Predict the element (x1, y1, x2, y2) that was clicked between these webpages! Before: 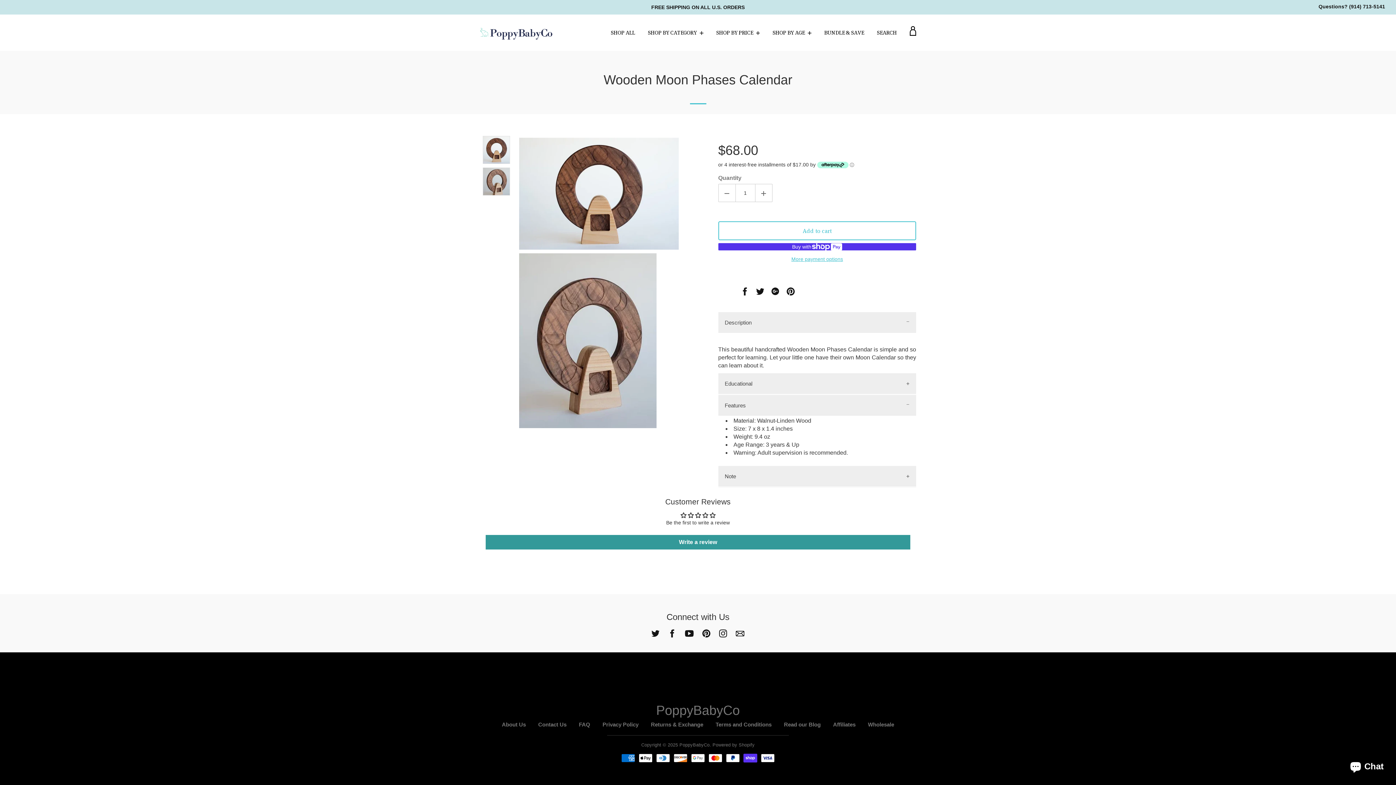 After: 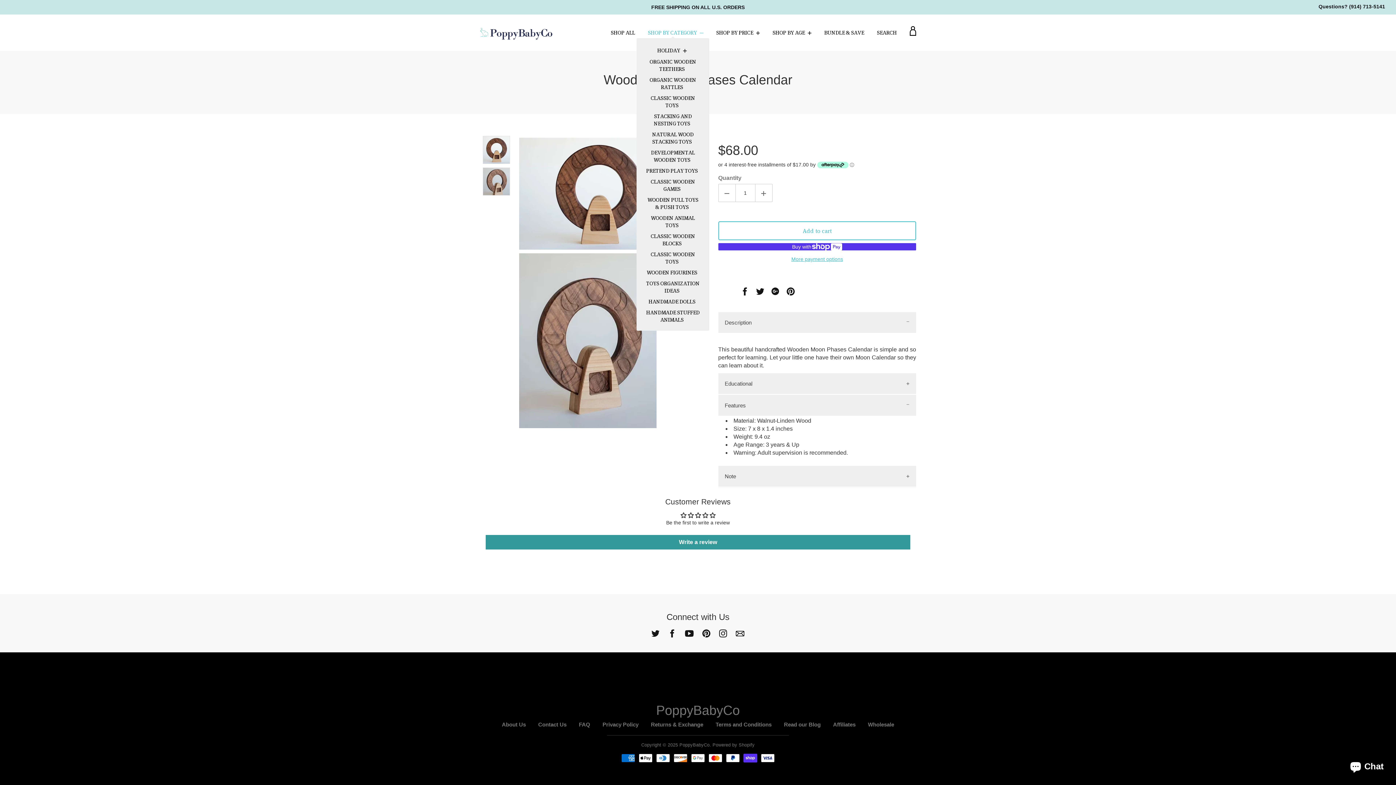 Action: label: SHOP BY CATEGORY  bbox: (648, 28, 705, 37)